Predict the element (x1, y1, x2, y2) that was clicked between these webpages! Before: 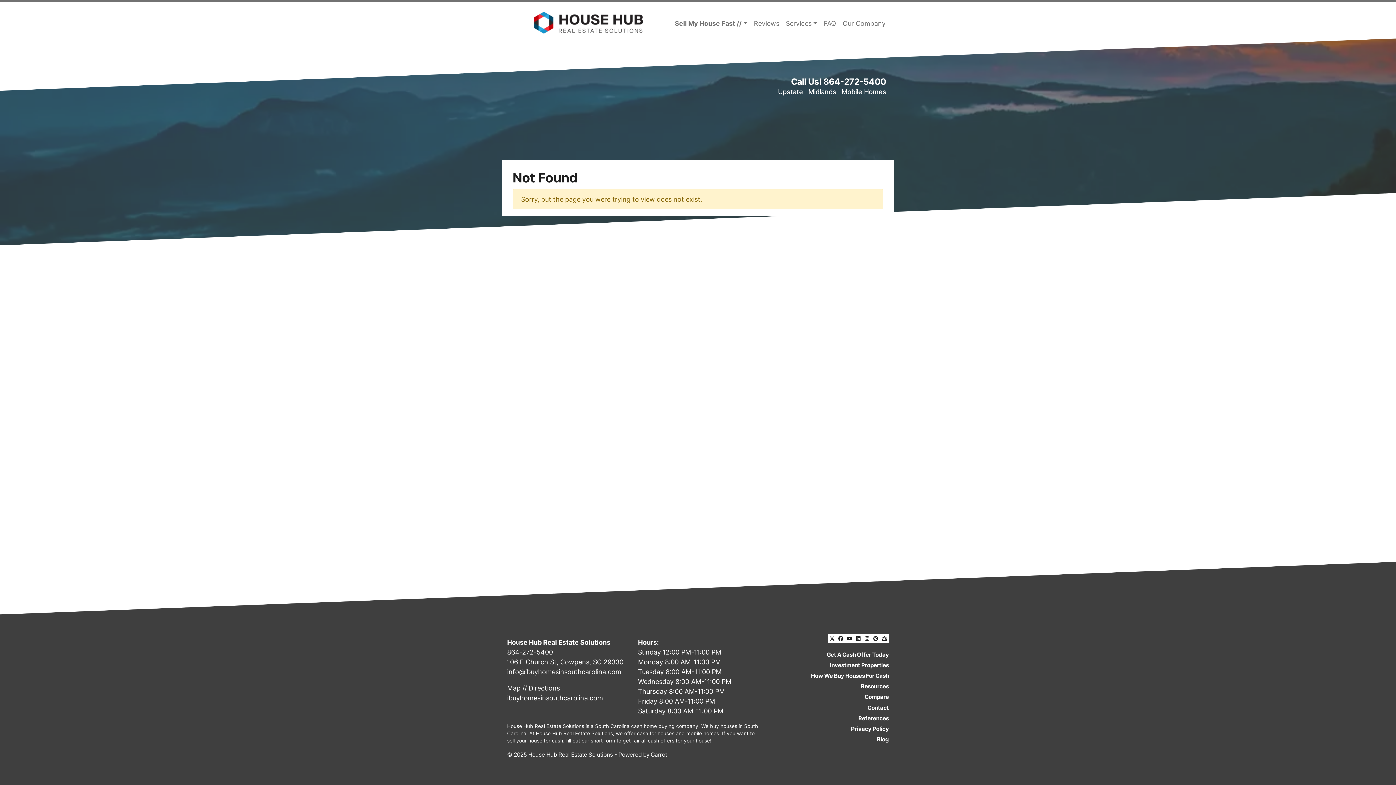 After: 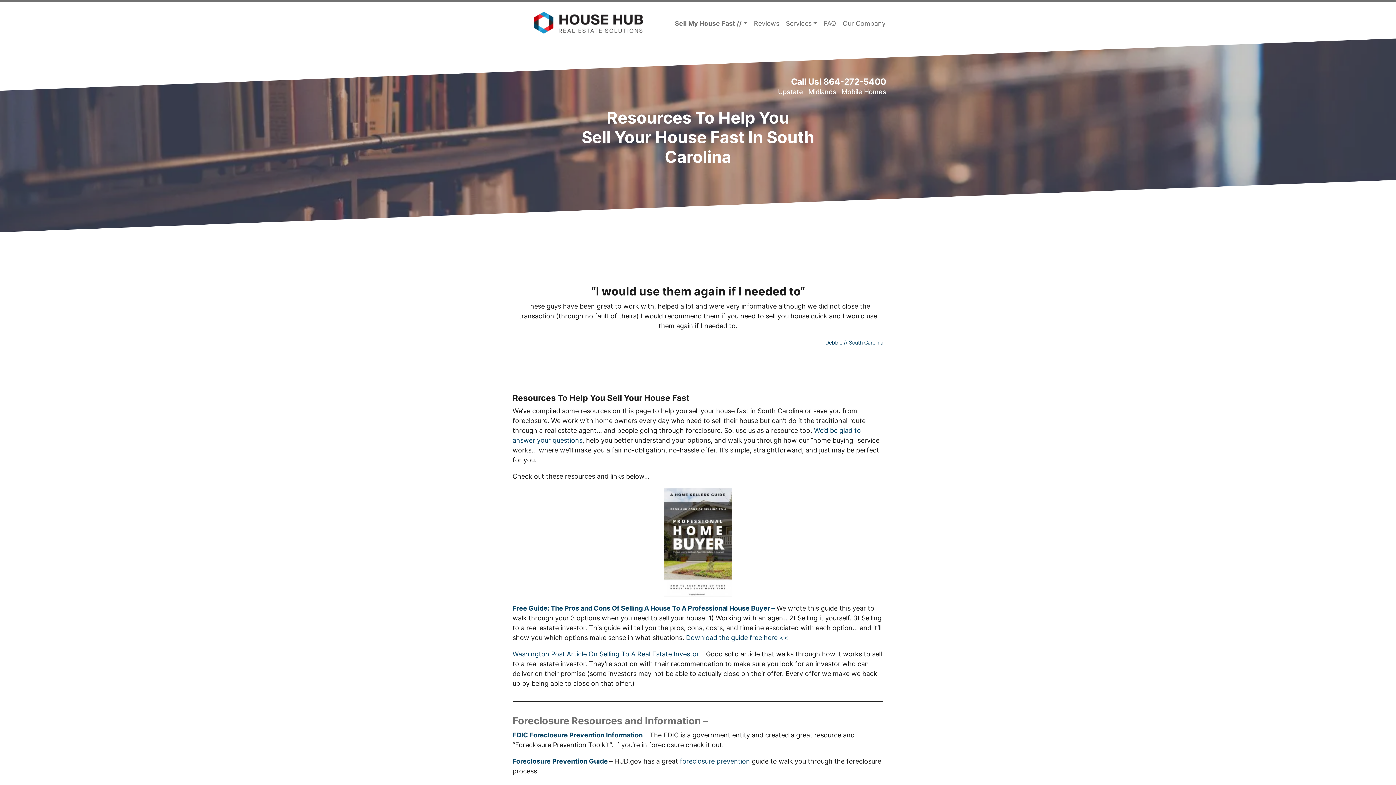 Action: bbox: (769, 681, 889, 692) label: Resources